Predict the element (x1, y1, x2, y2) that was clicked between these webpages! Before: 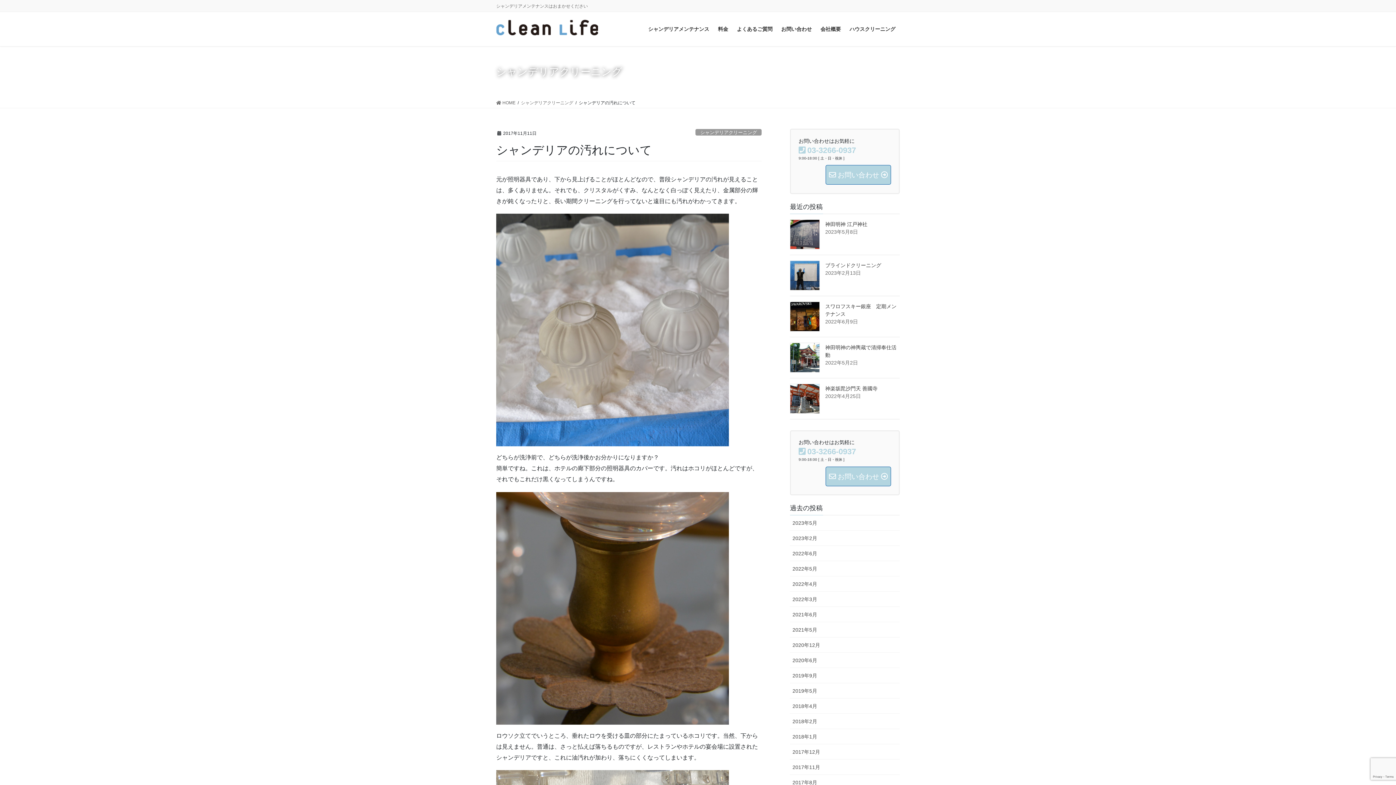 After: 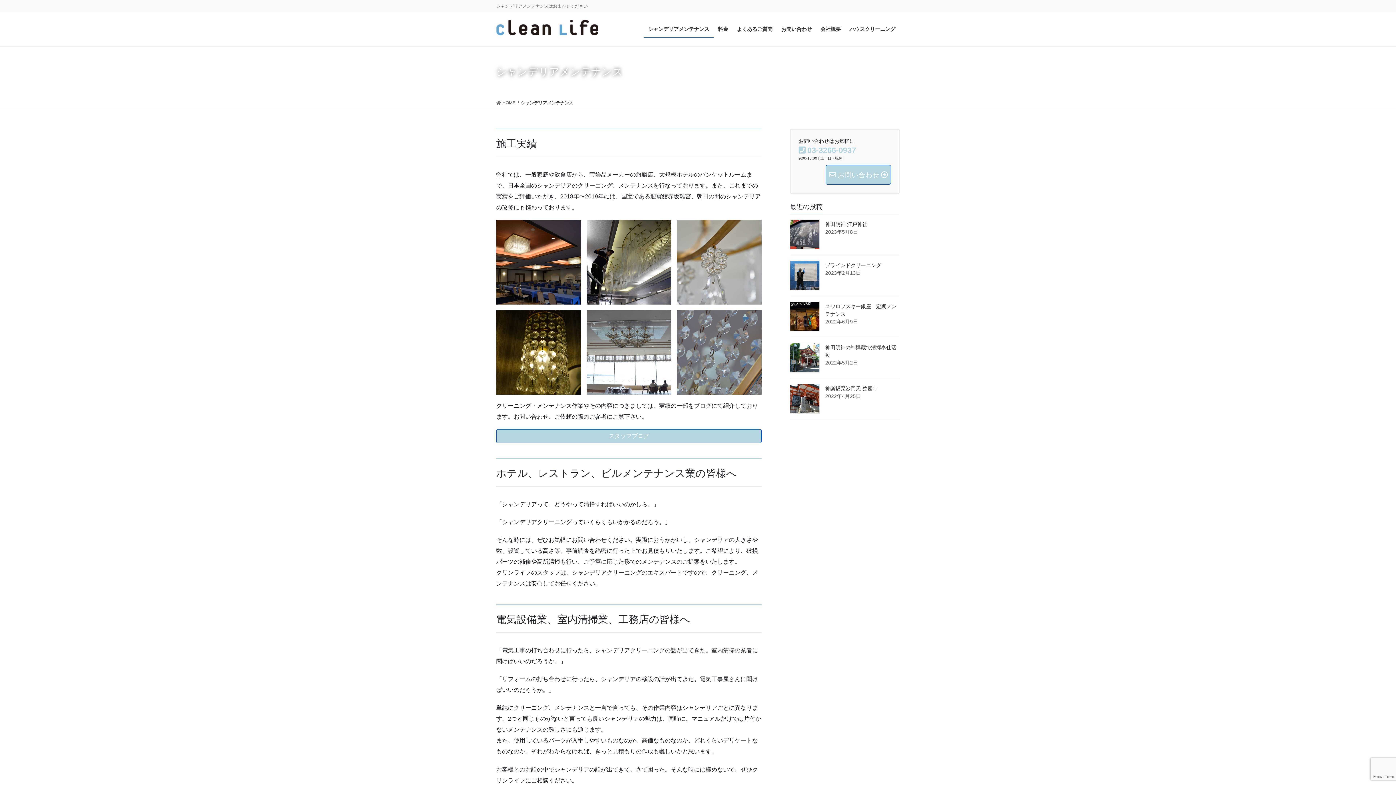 Action: bbox: (644, 20, 713, 37) label: シャンデリアメンテナンス